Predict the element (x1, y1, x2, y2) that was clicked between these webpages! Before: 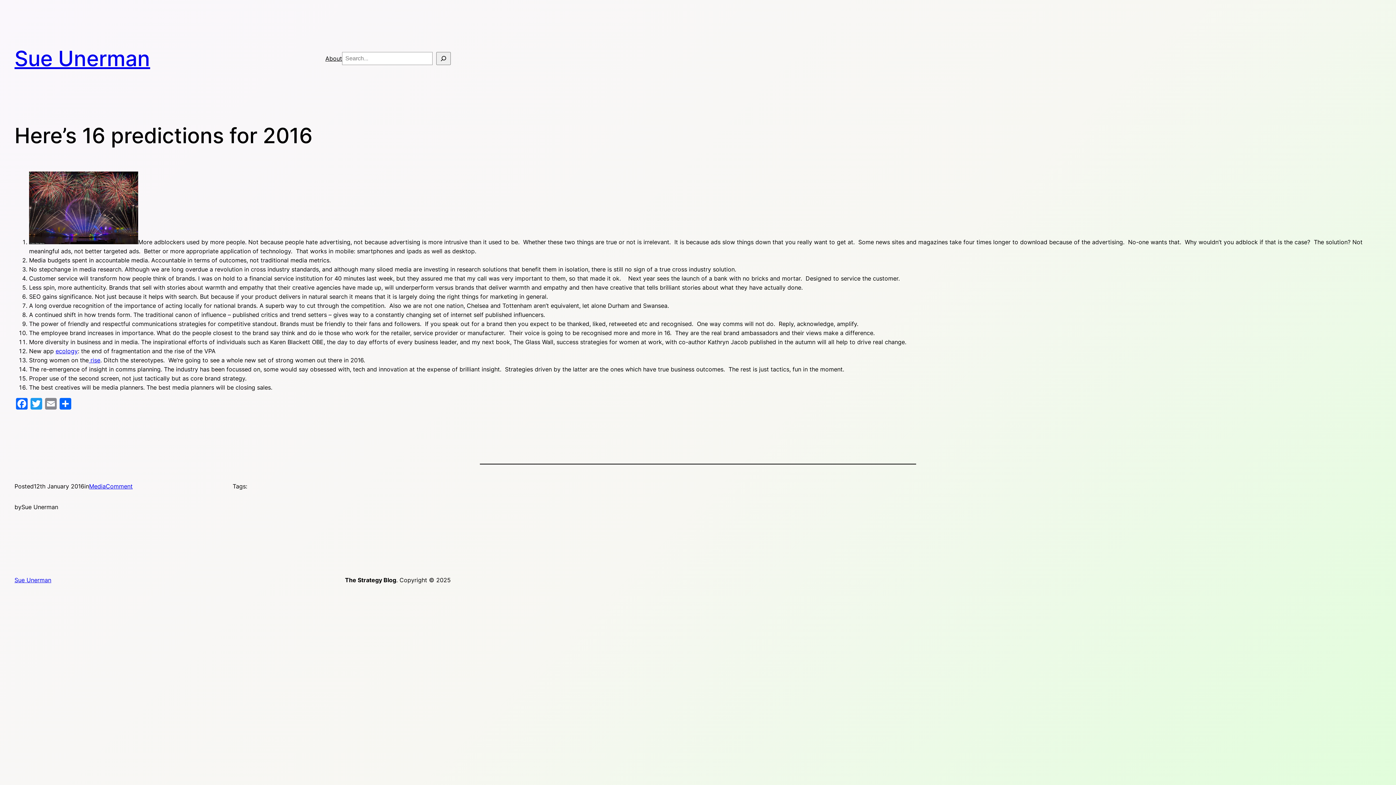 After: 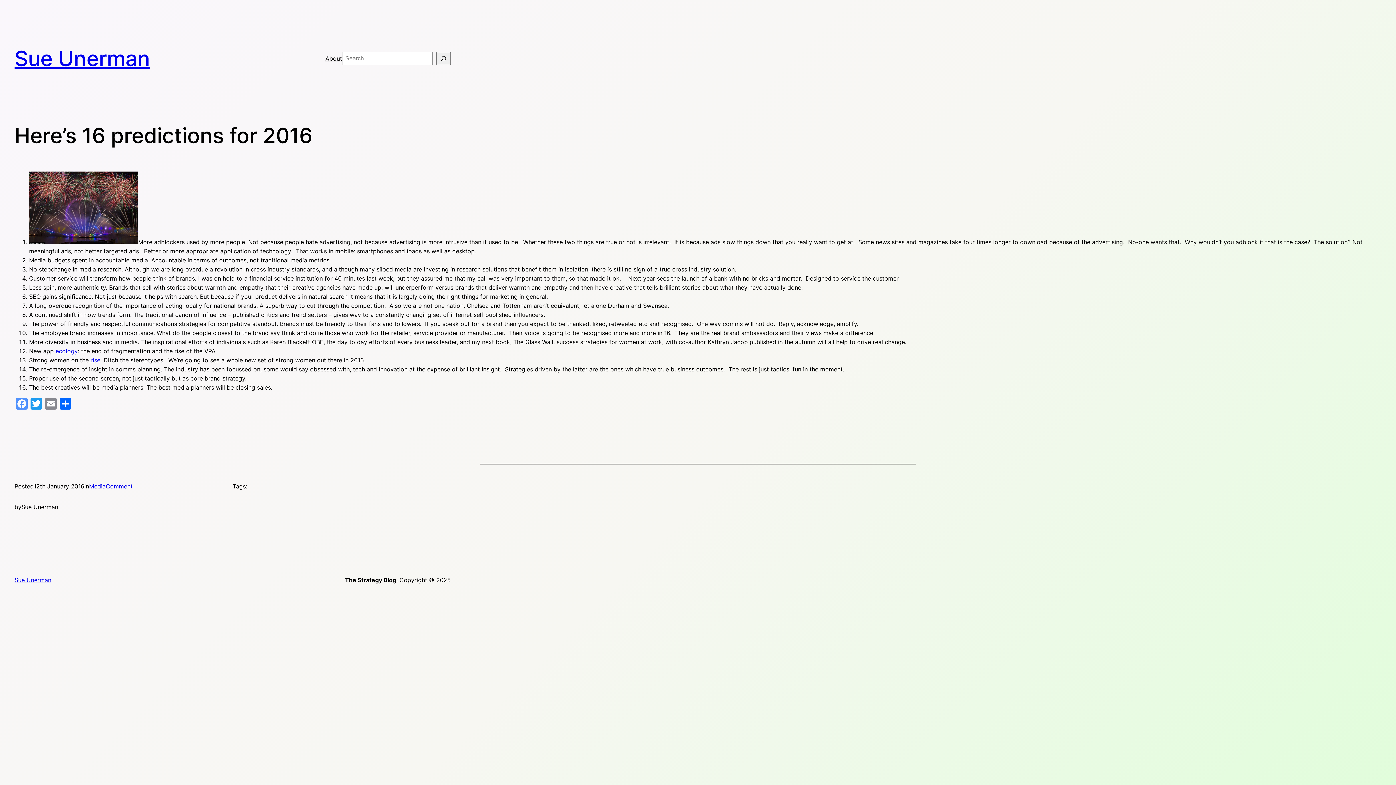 Action: bbox: (14, 398, 29, 411) label: Facebook